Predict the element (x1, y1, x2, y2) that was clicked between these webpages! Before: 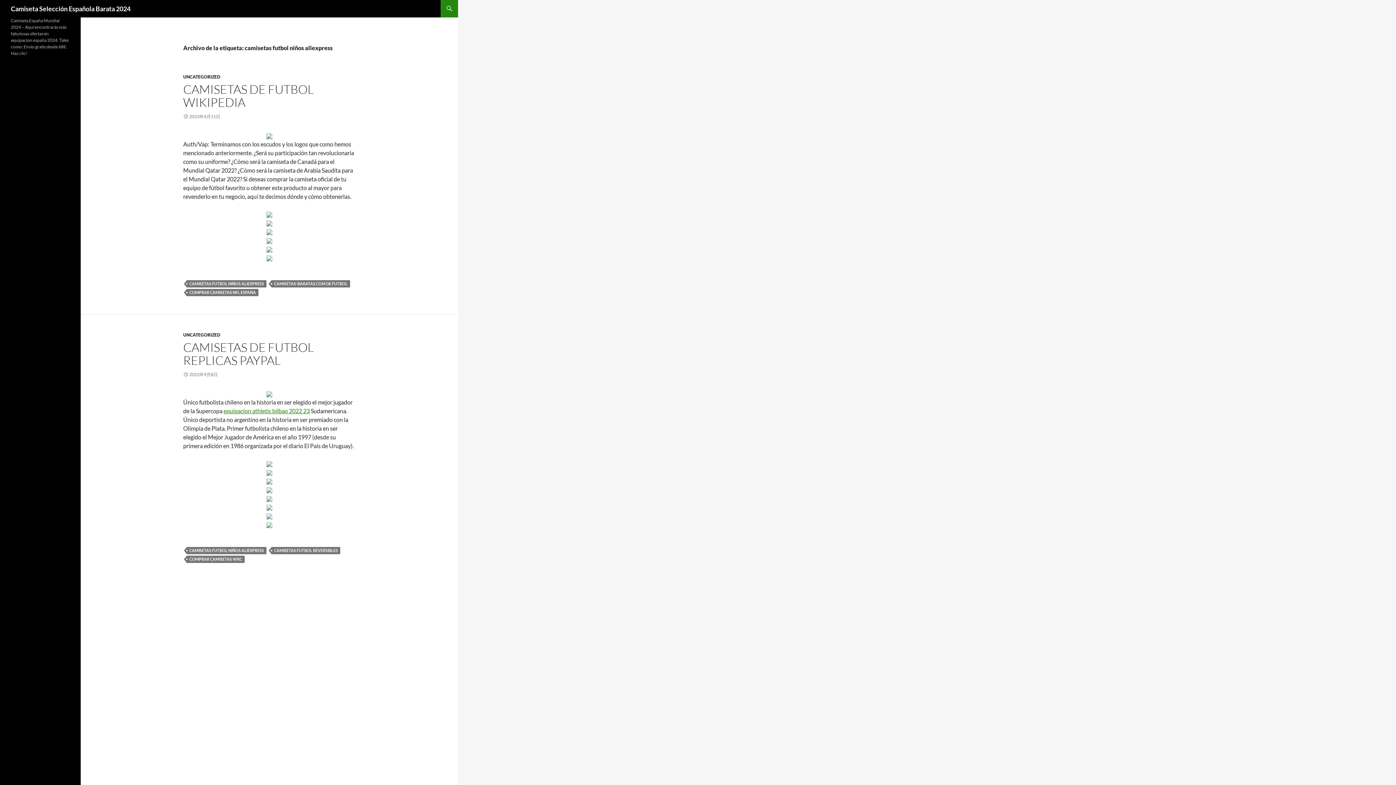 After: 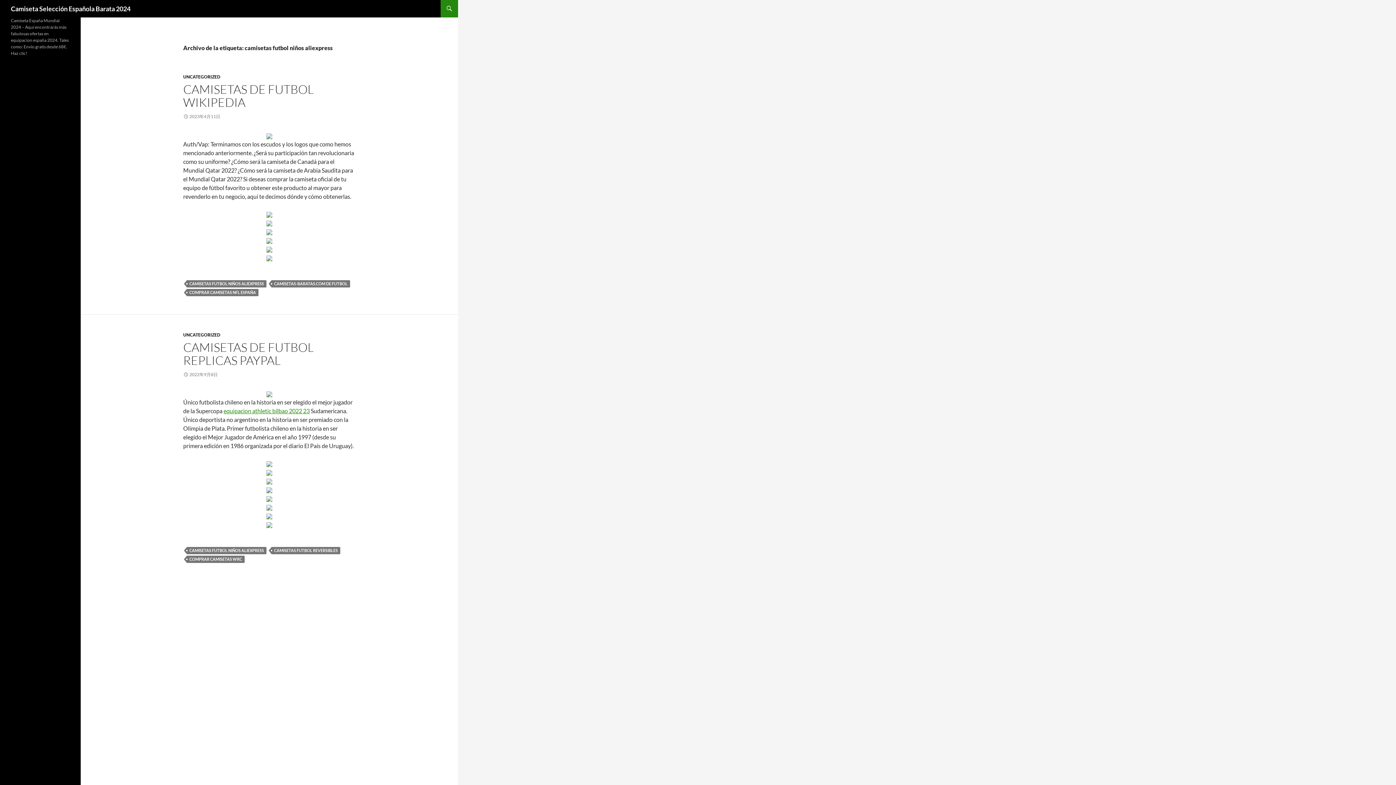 Action: label: CAMISETAS FUTBOL NIÑOS ALIEXPRESS bbox: (186, 280, 266, 287)